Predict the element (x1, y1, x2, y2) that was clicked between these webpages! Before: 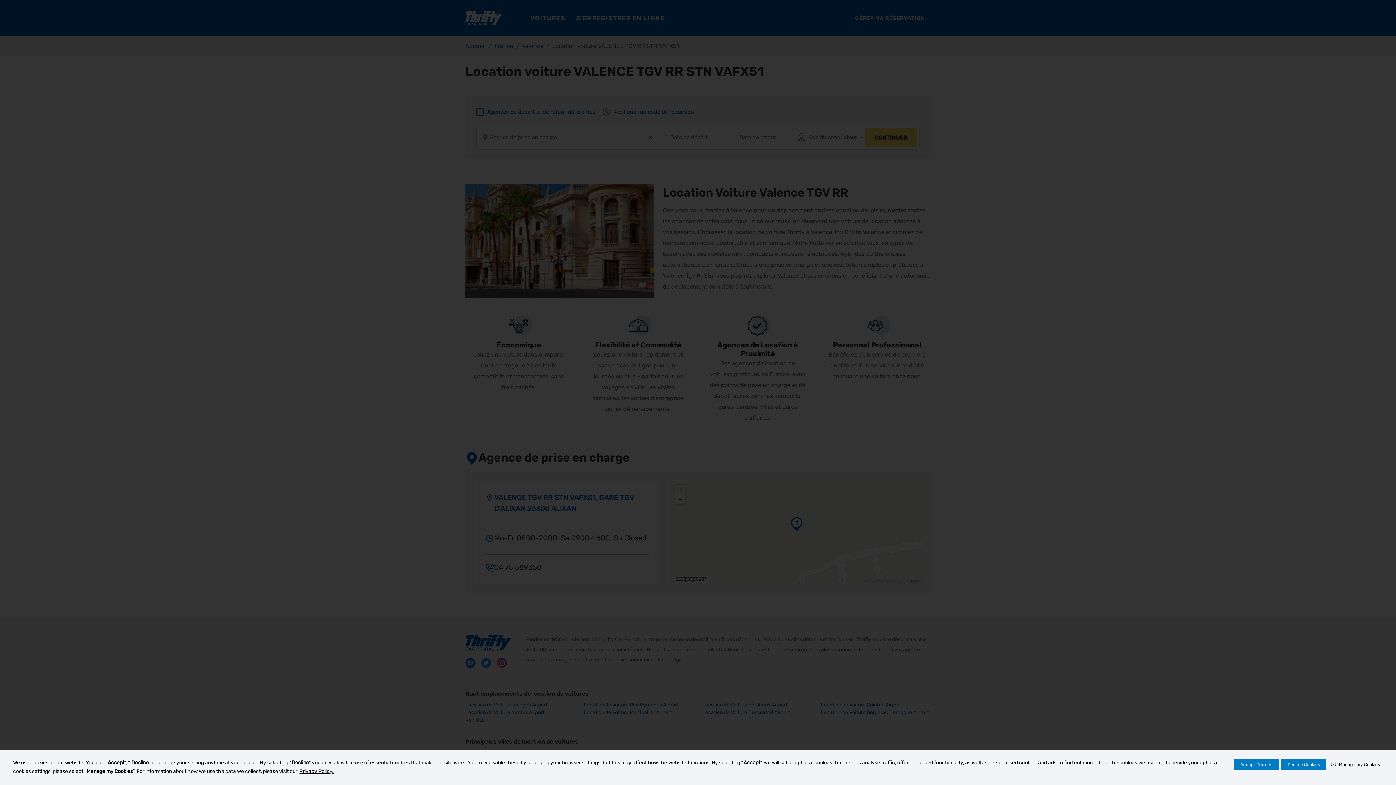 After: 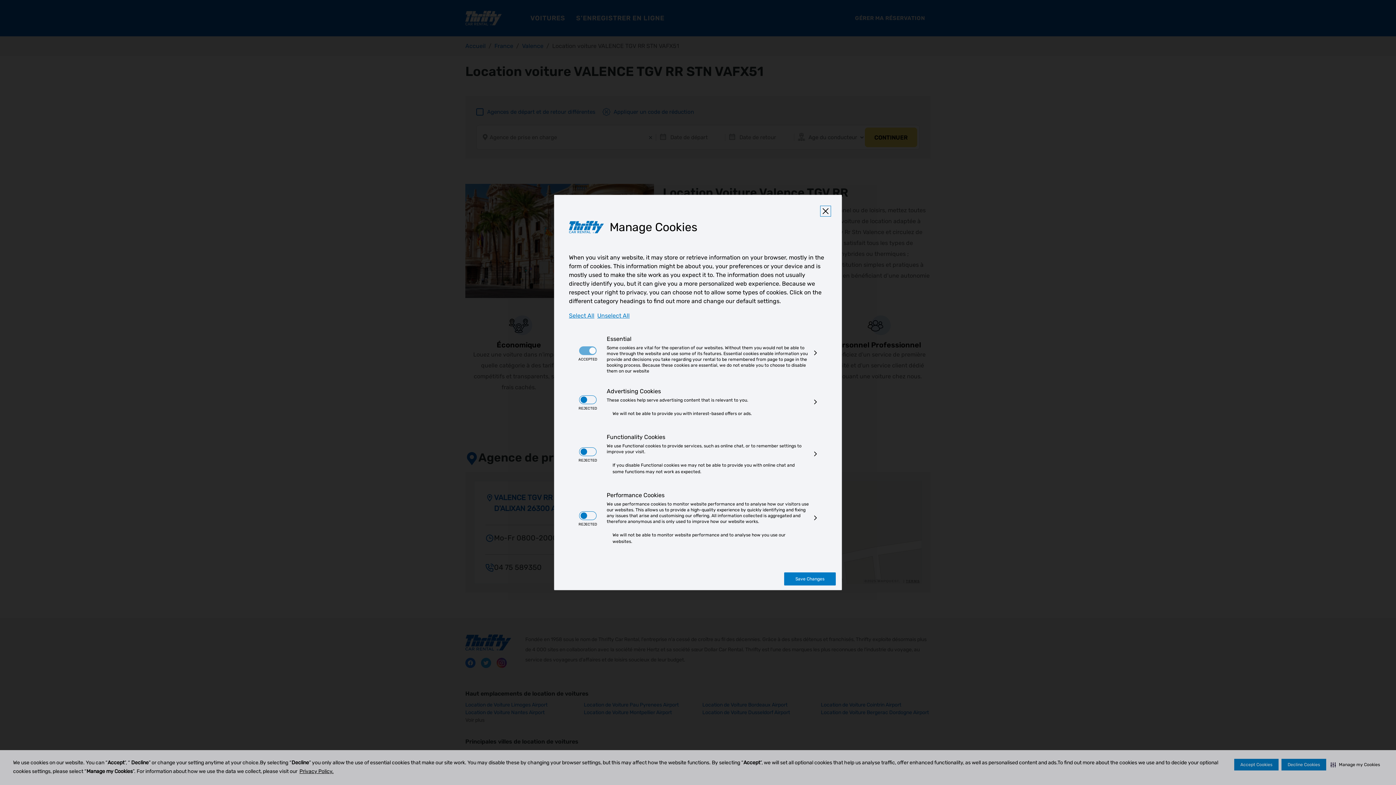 Action: bbox: (1329, 759, 1381, 771) label: Manage my Cookies